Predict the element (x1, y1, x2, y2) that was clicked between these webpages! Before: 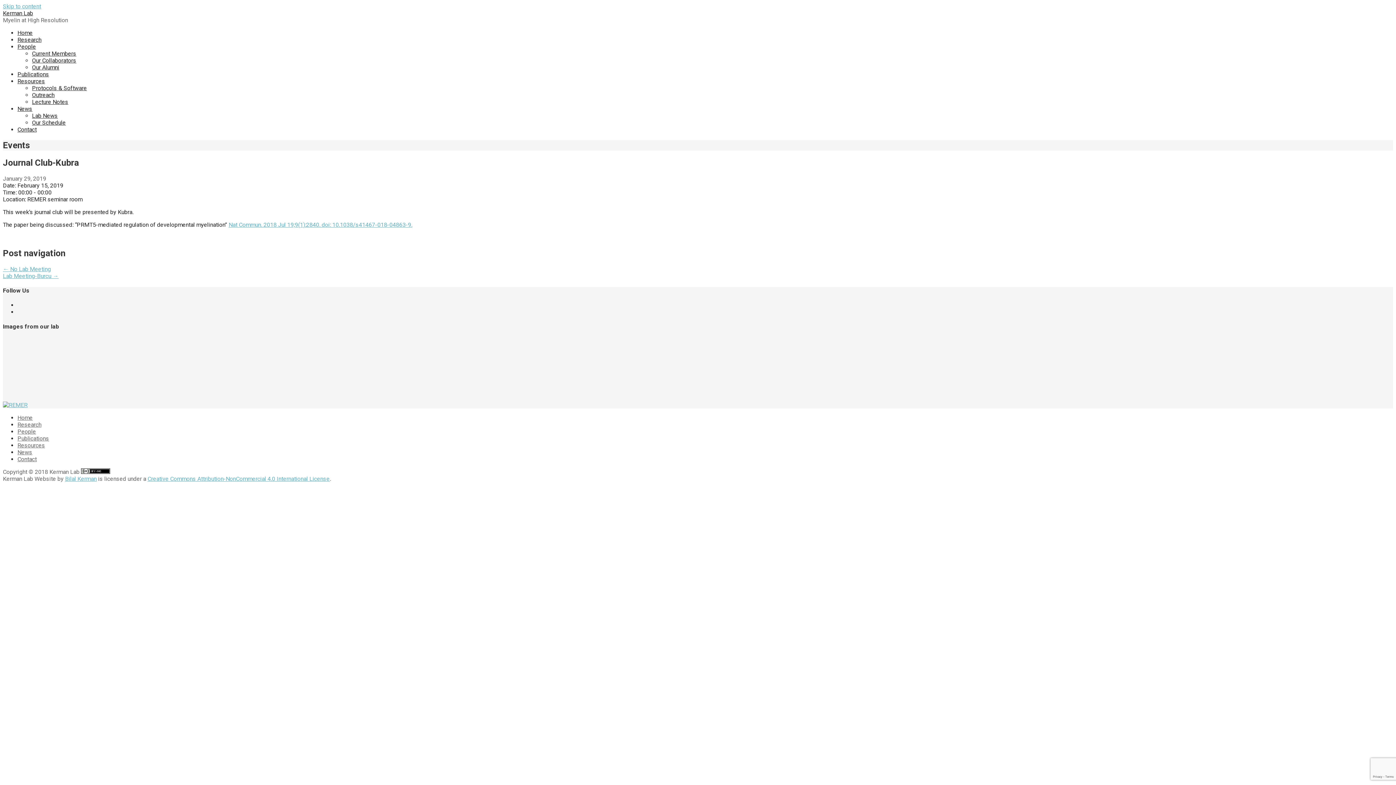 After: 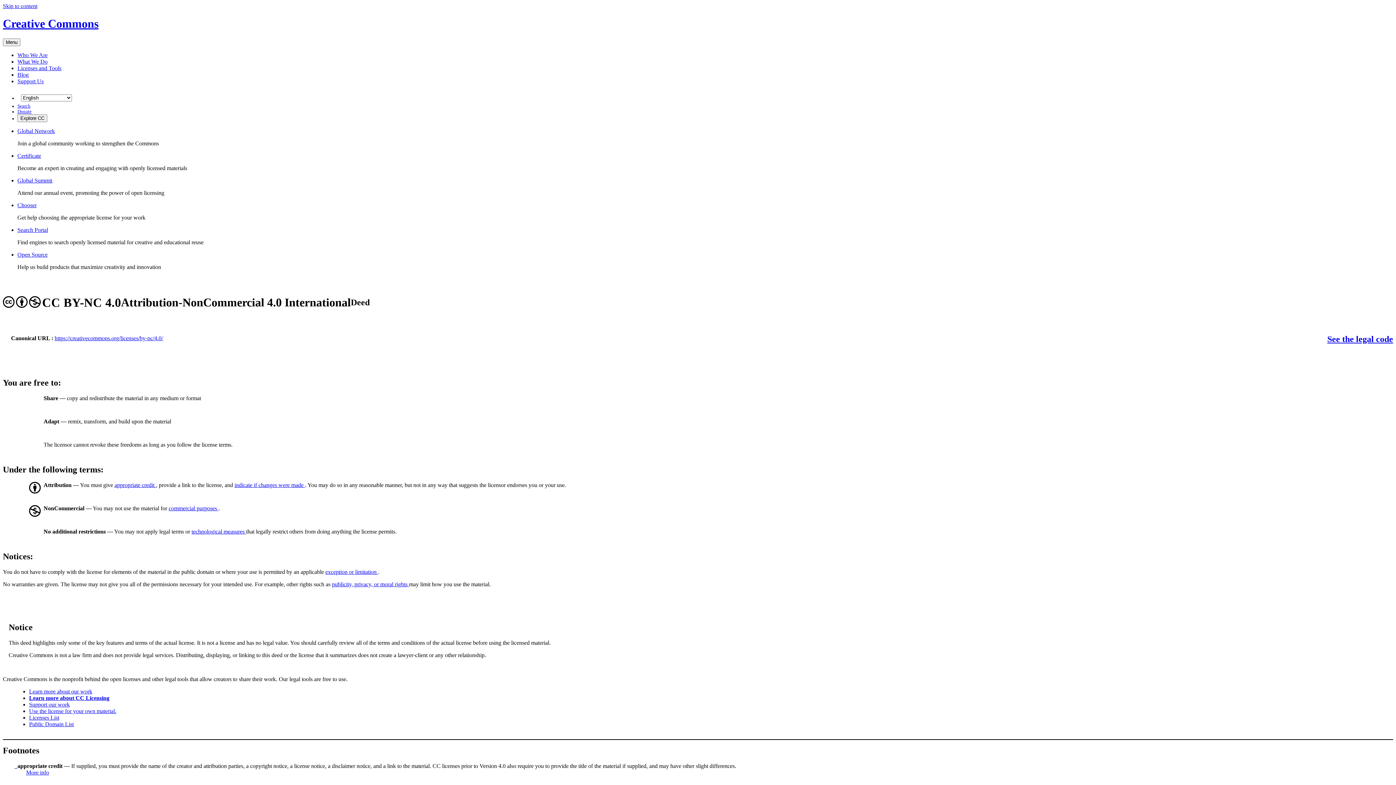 Action: bbox: (81, 468, 110, 475)